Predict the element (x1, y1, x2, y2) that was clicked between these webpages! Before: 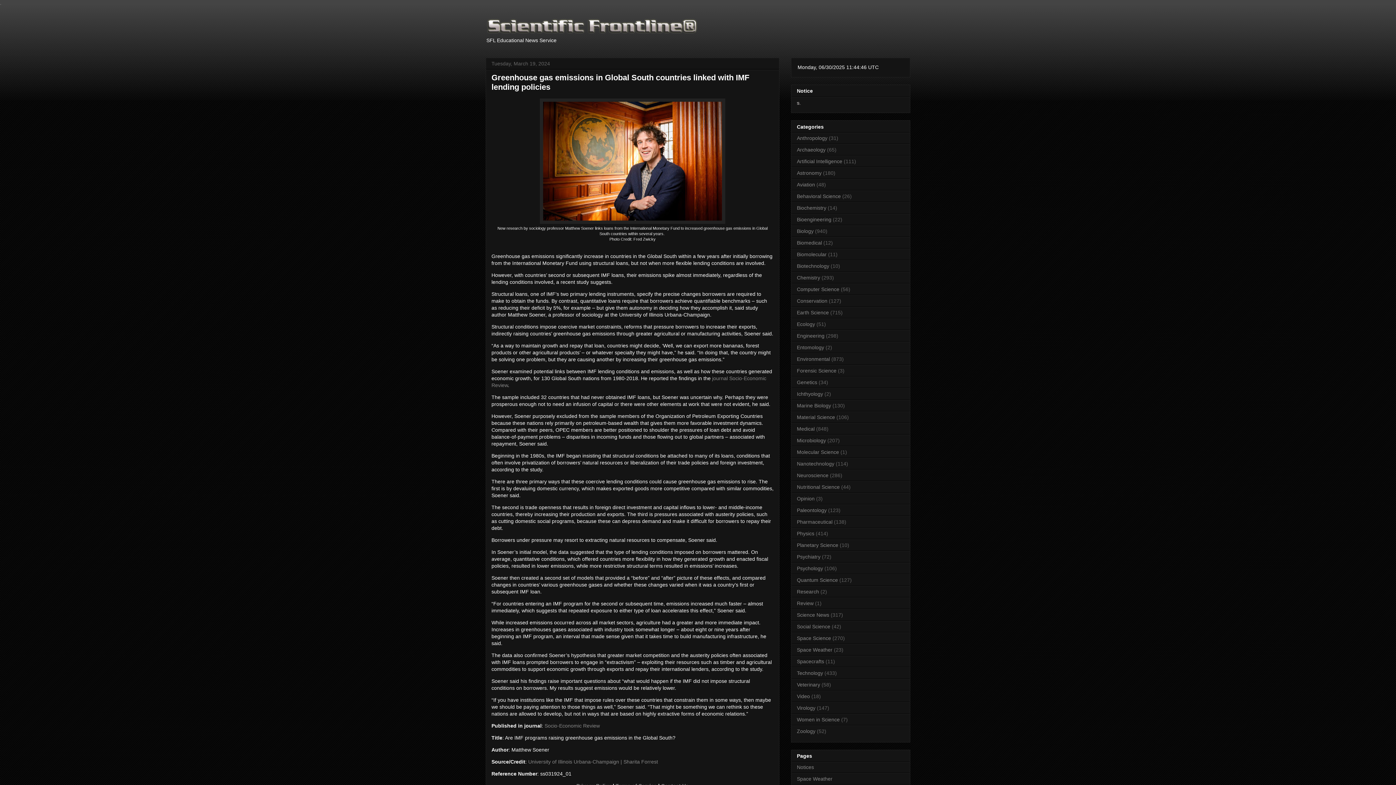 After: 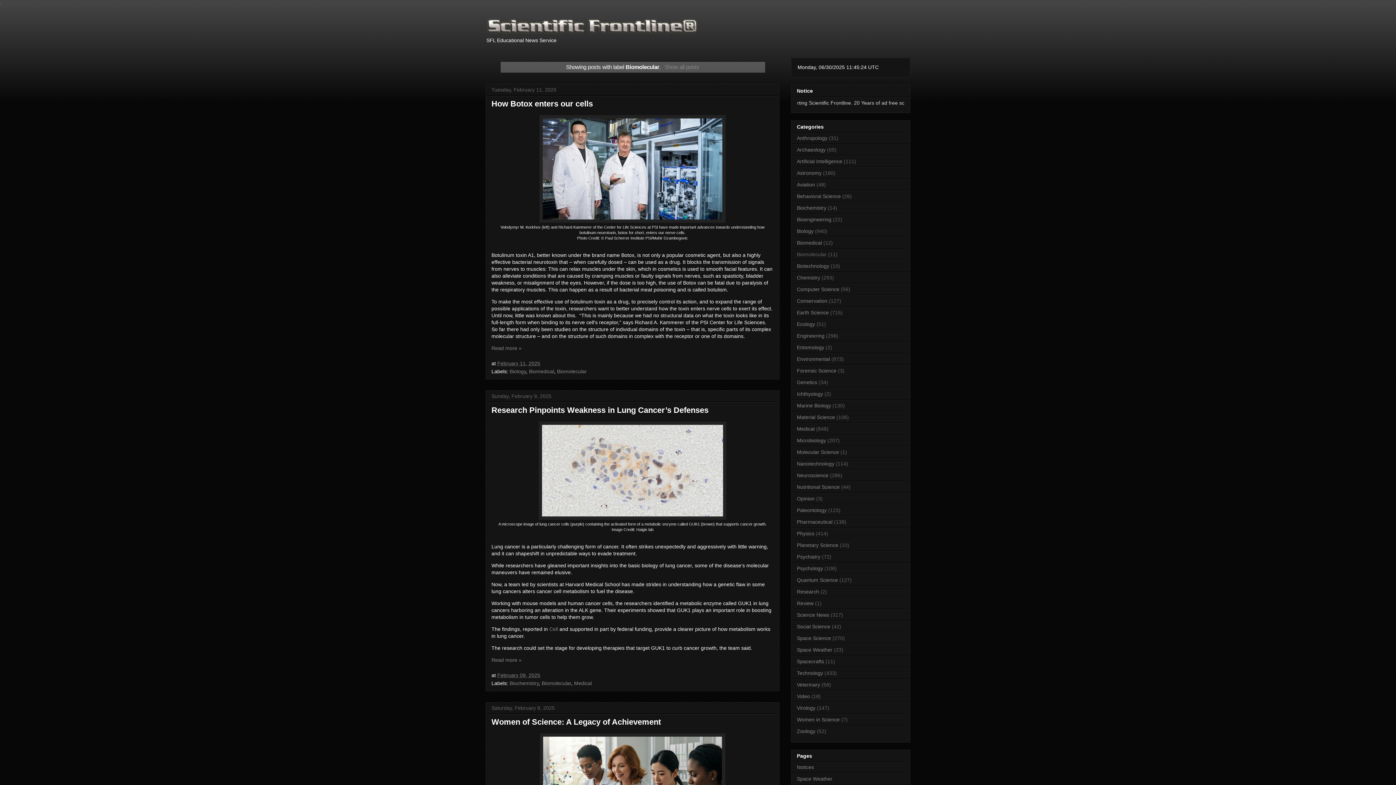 Action: label: Biomolecular bbox: (797, 251, 826, 257)